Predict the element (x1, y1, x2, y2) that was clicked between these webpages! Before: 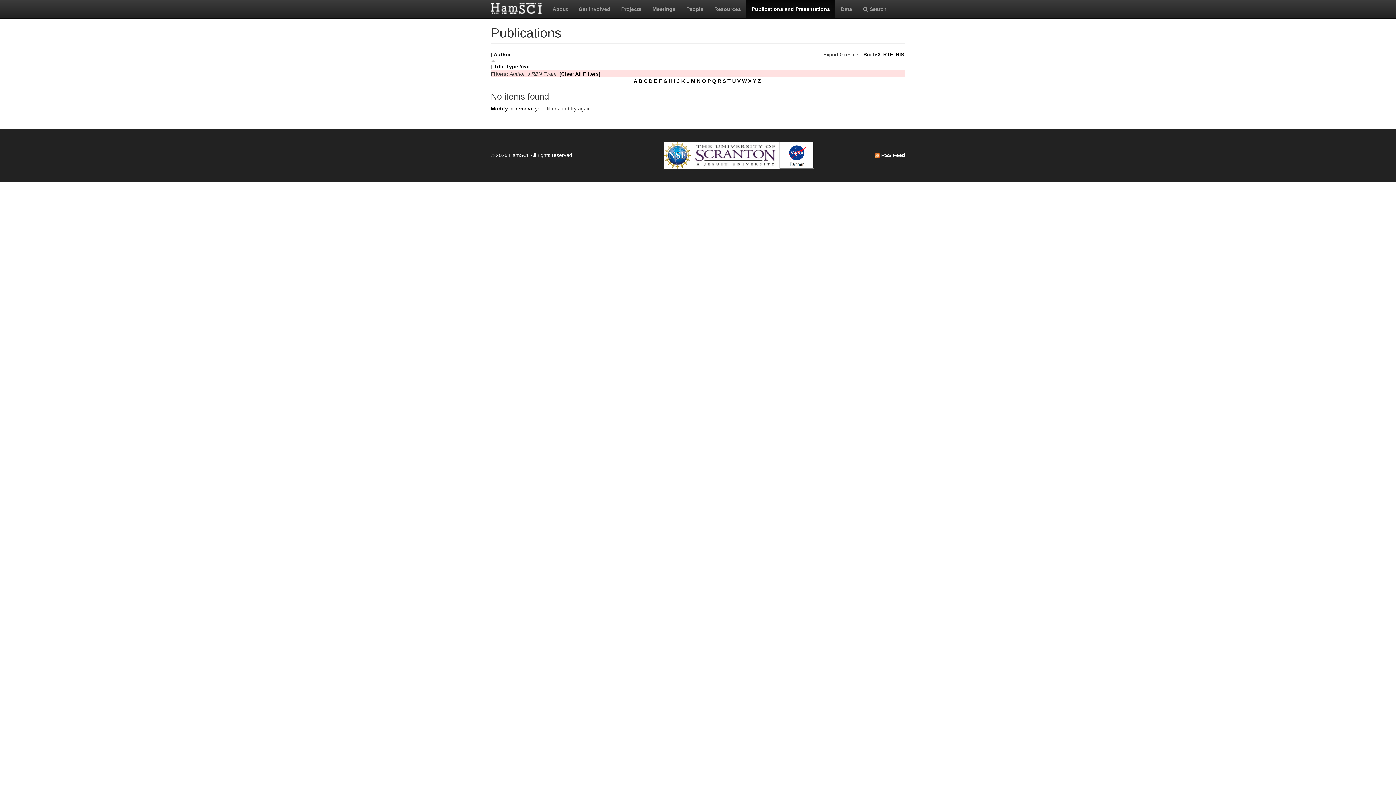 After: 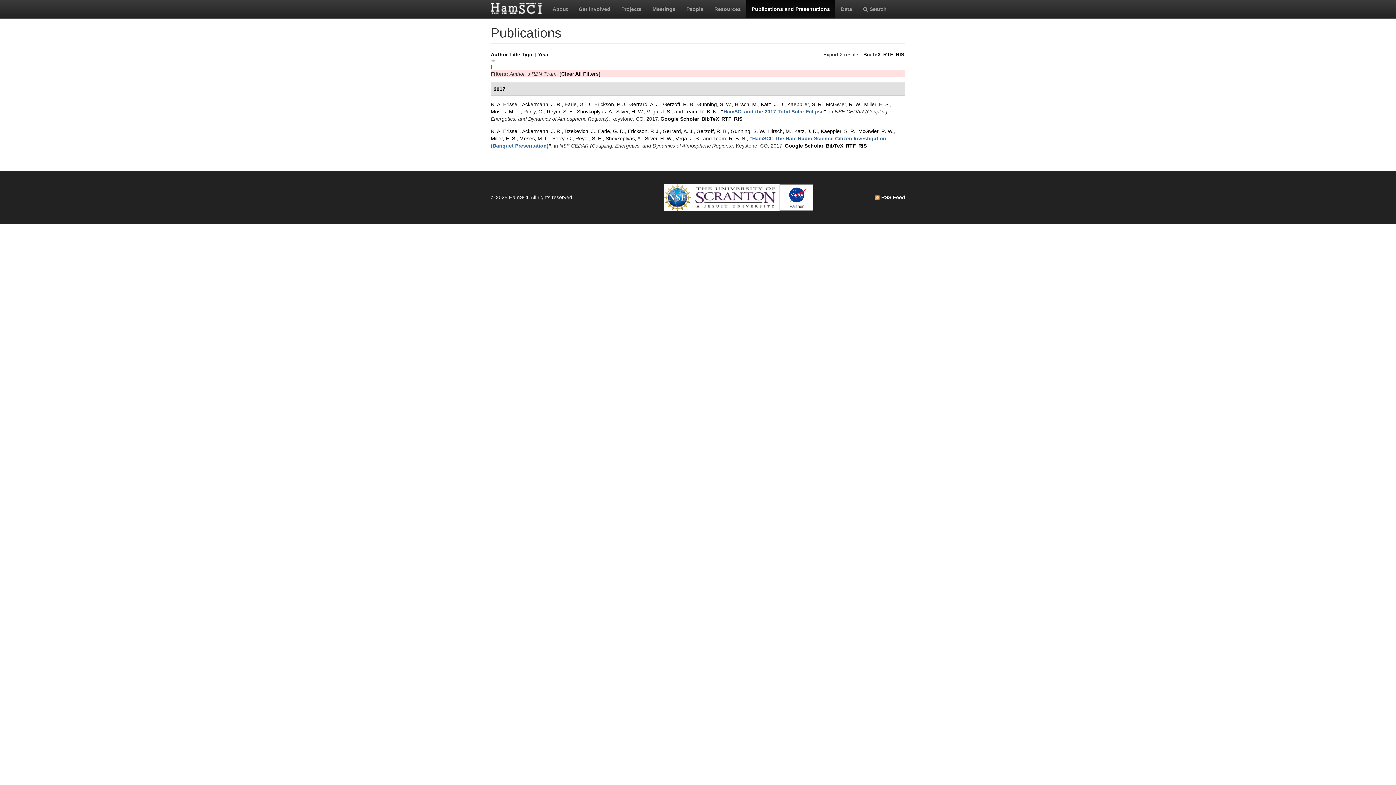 Action: bbox: (519, 63, 530, 69) label: Year